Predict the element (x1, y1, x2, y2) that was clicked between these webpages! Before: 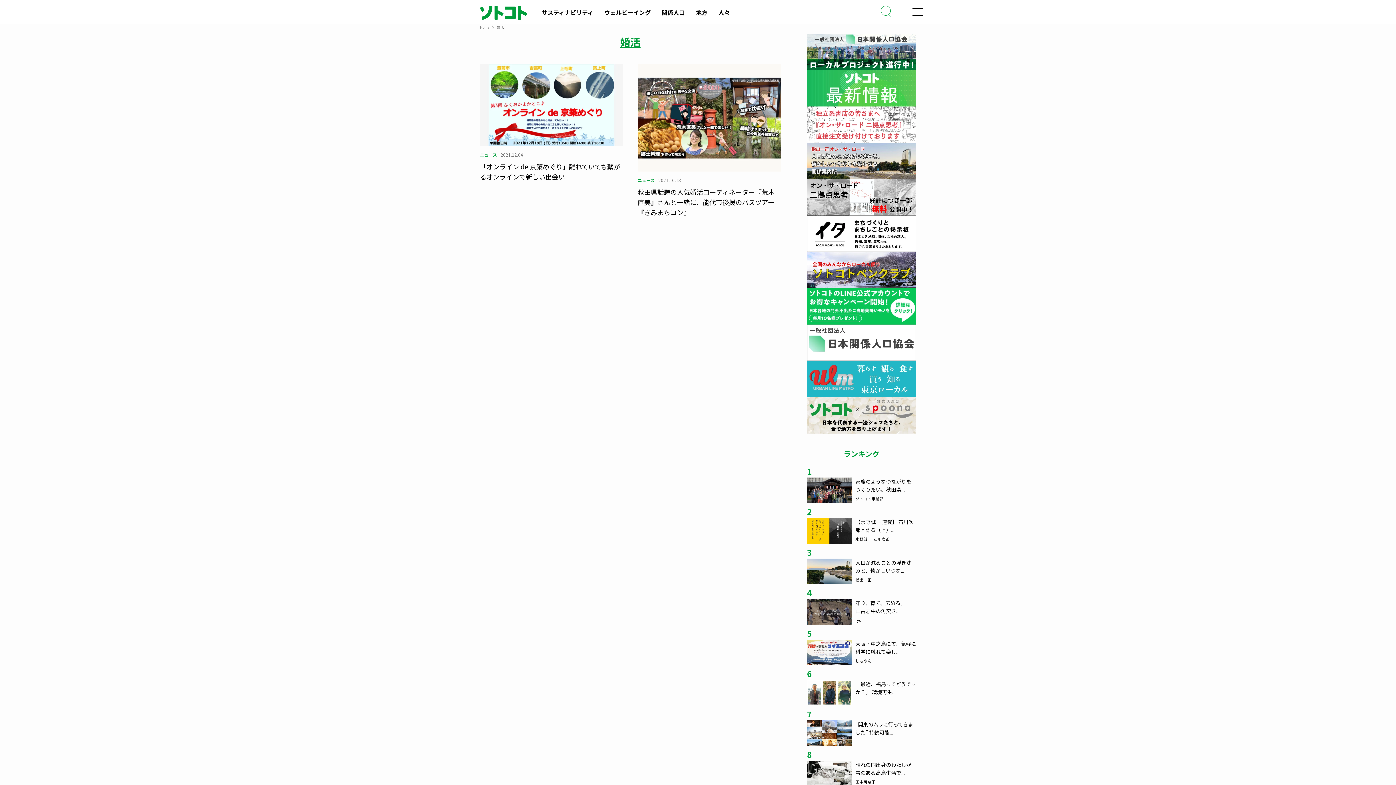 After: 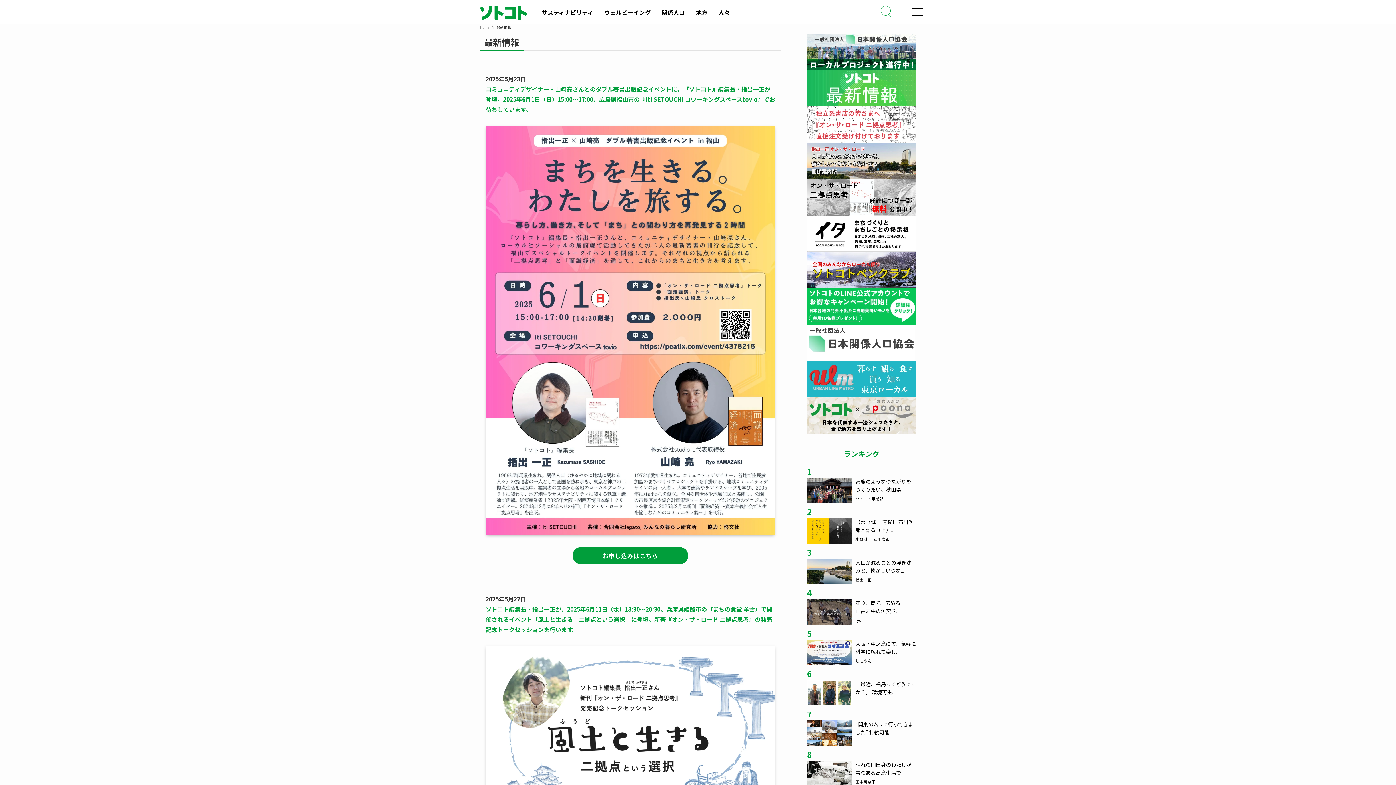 Action: bbox: (807, 70, 916, 106)